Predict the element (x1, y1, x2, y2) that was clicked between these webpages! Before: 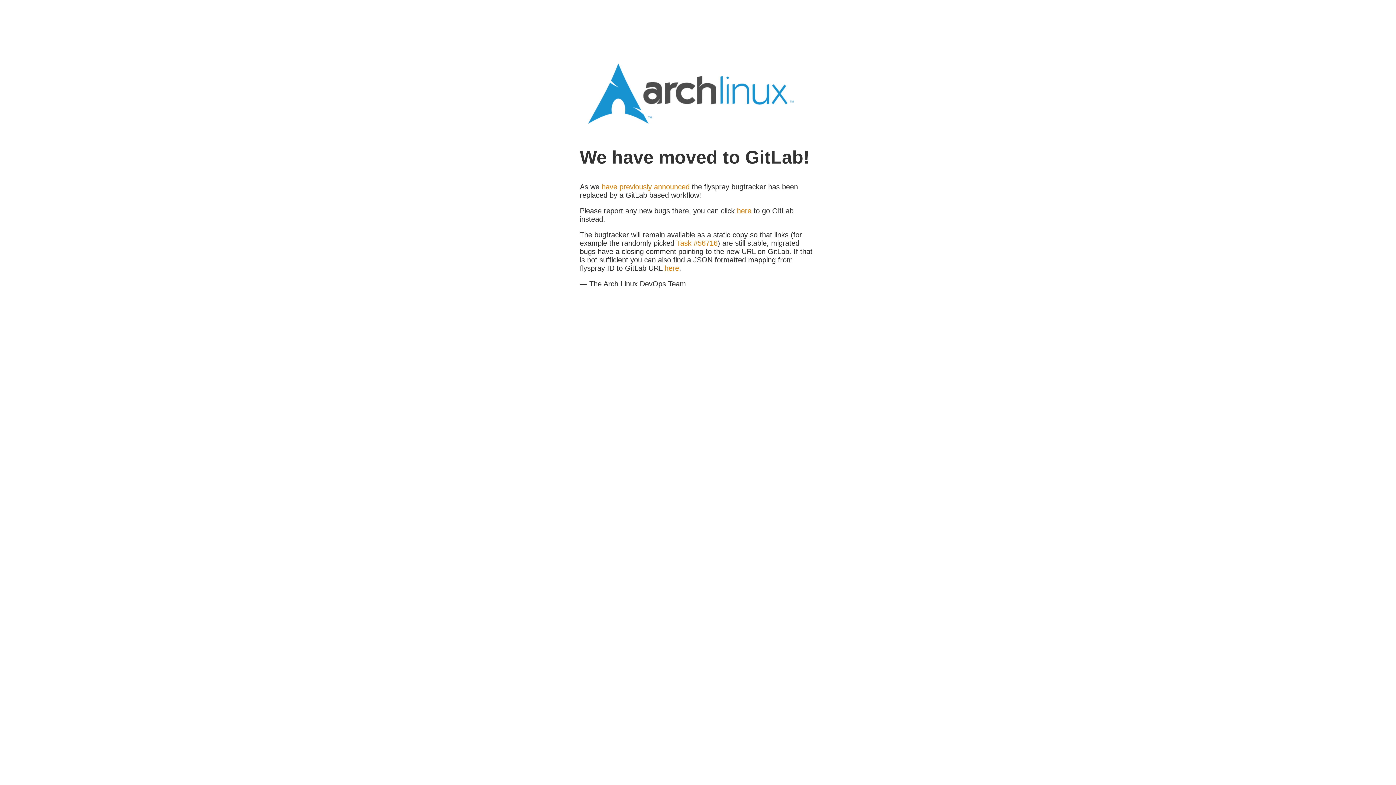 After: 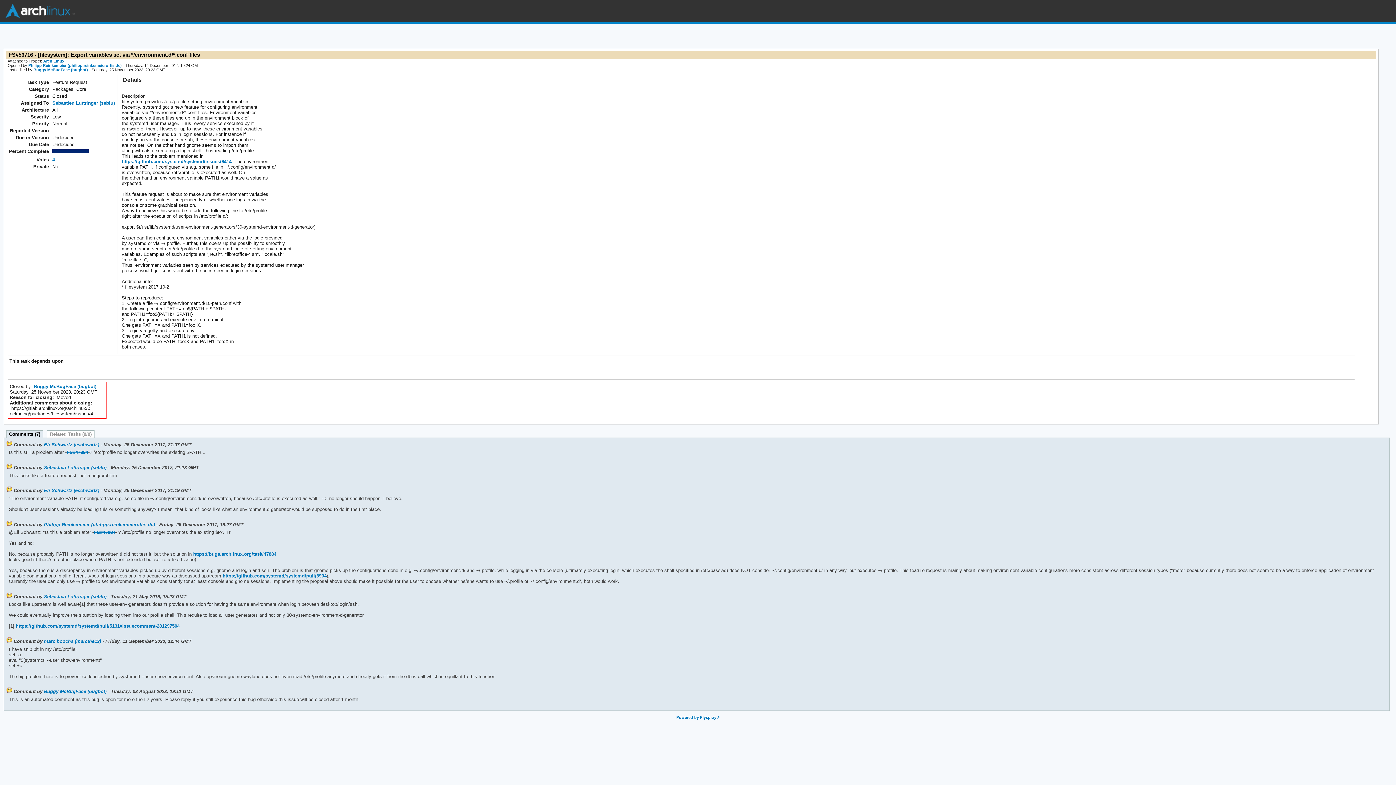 Action: bbox: (676, 239, 717, 247) label: Task #56716